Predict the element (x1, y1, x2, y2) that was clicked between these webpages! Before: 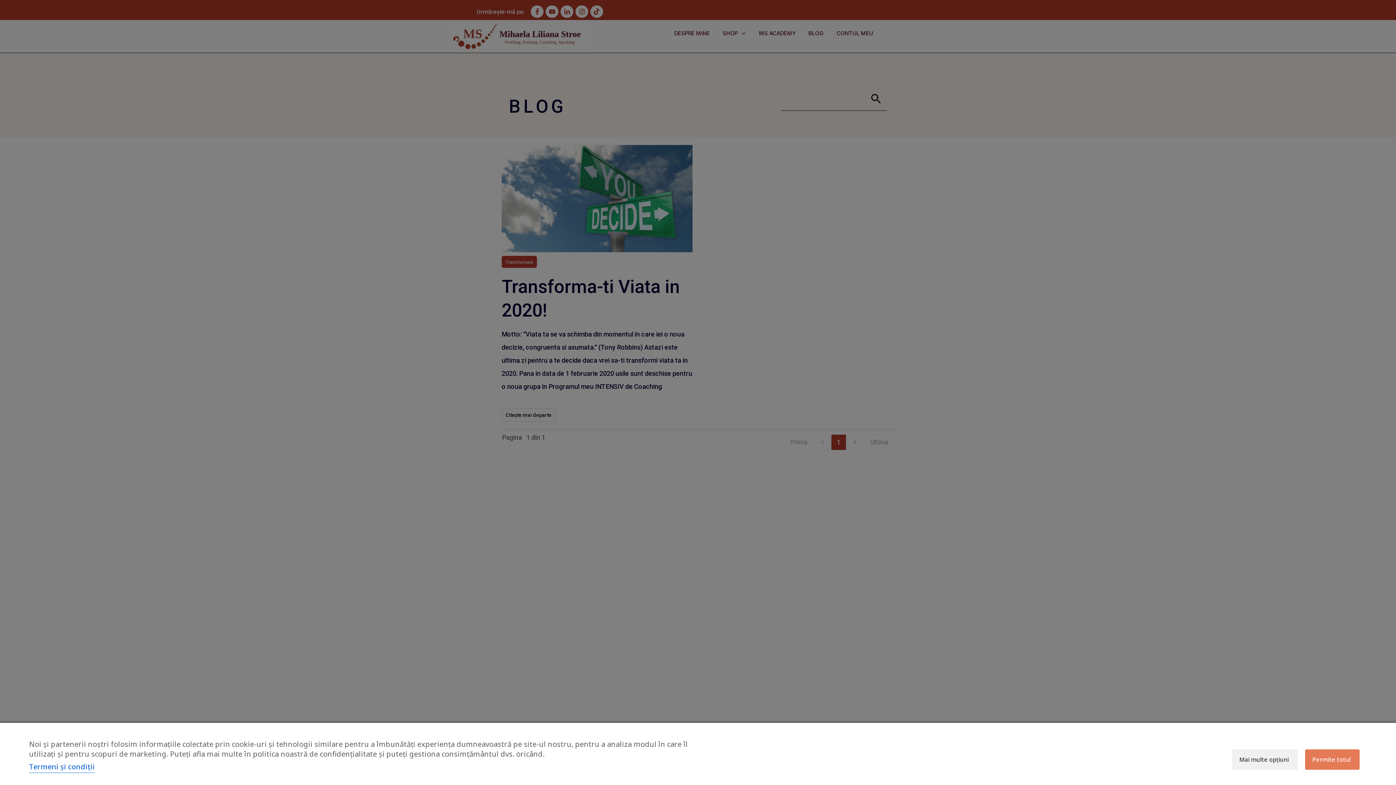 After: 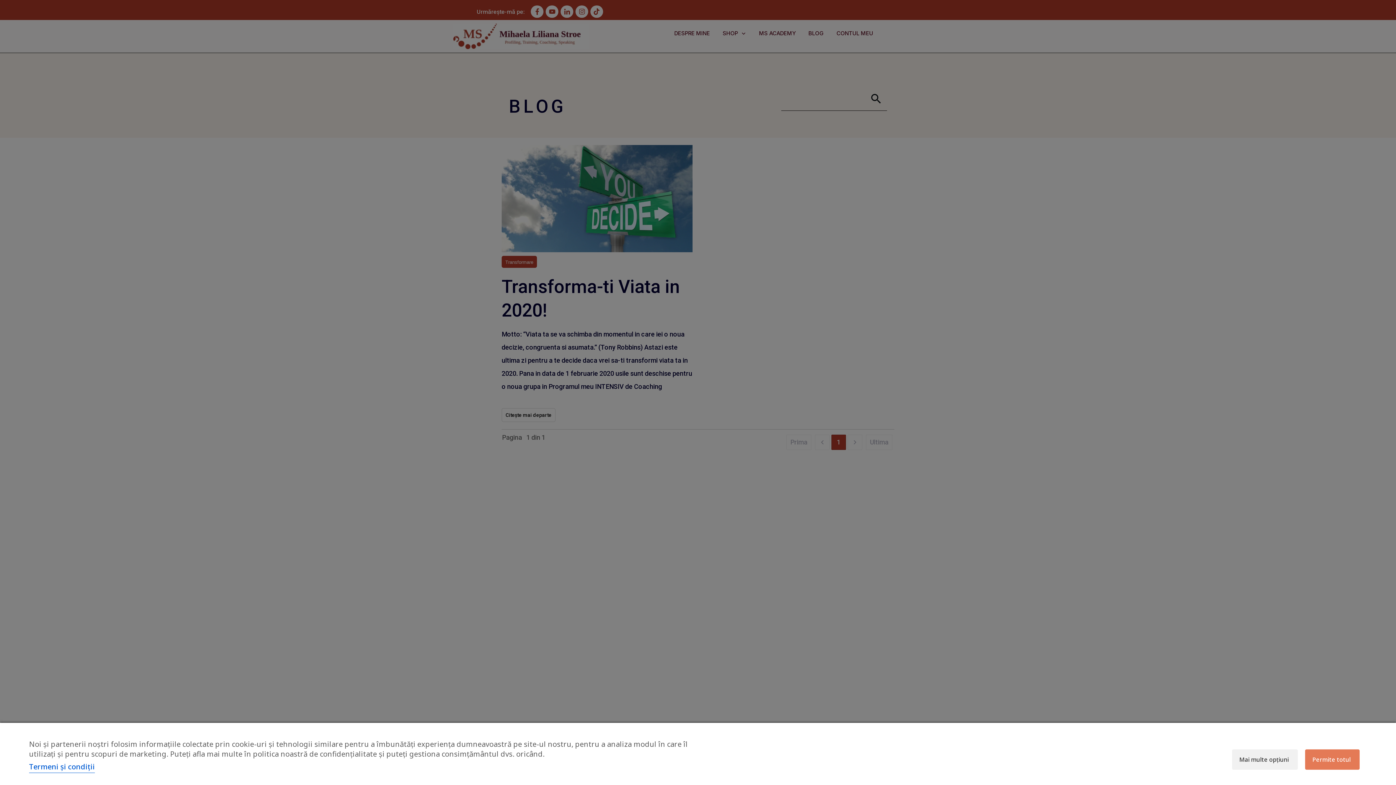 Action: bbox: (29, 762, 94, 772) label: Termeni și condiții